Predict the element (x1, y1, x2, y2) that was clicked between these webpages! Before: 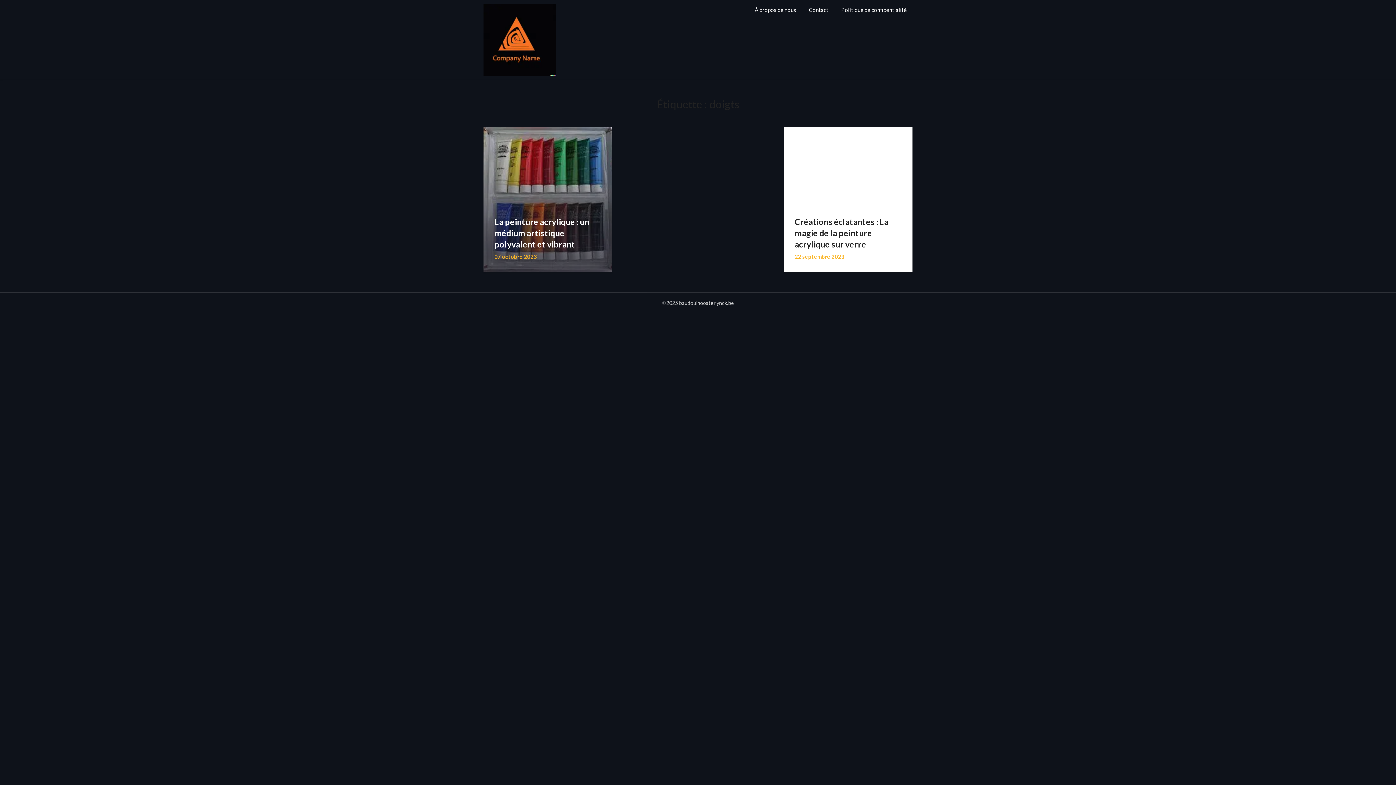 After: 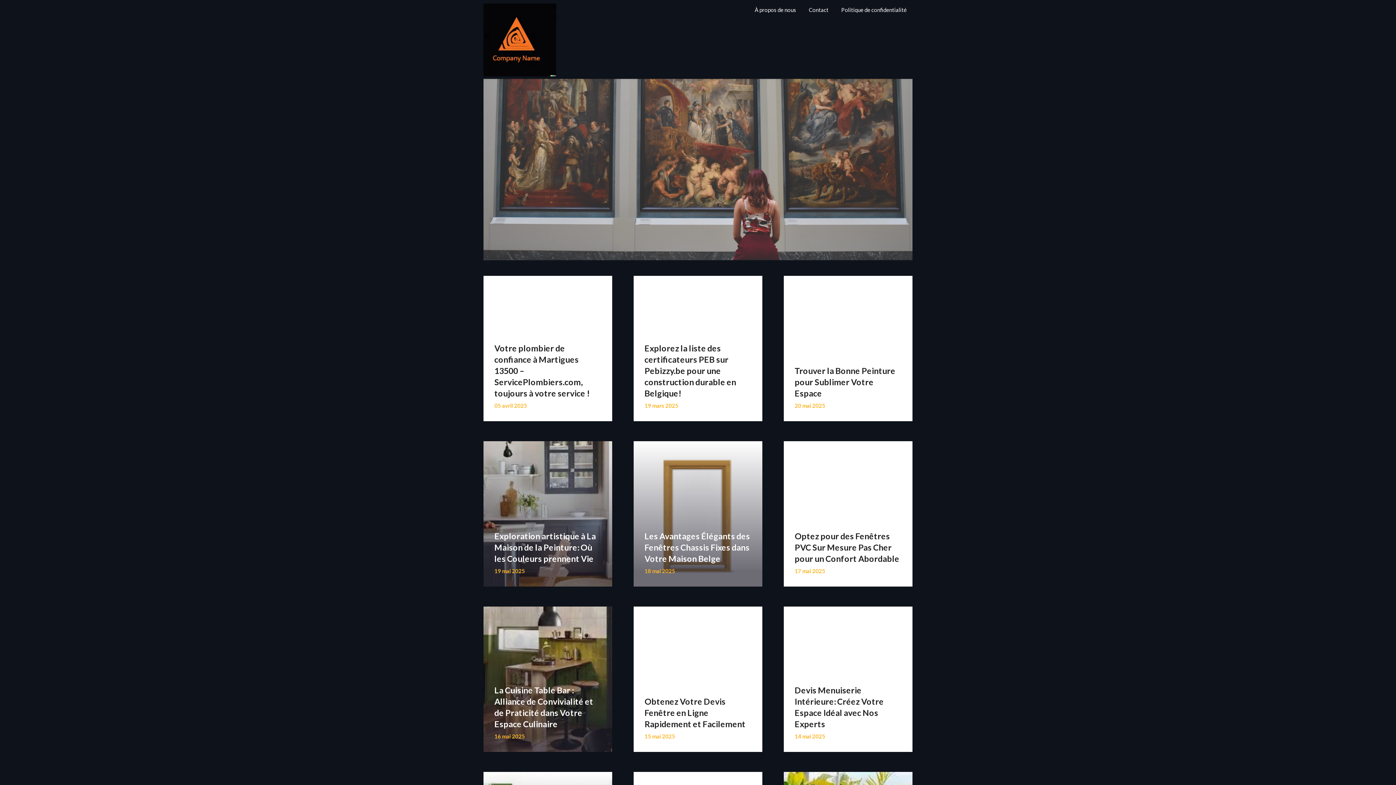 Action: bbox: (483, 3, 556, 78)